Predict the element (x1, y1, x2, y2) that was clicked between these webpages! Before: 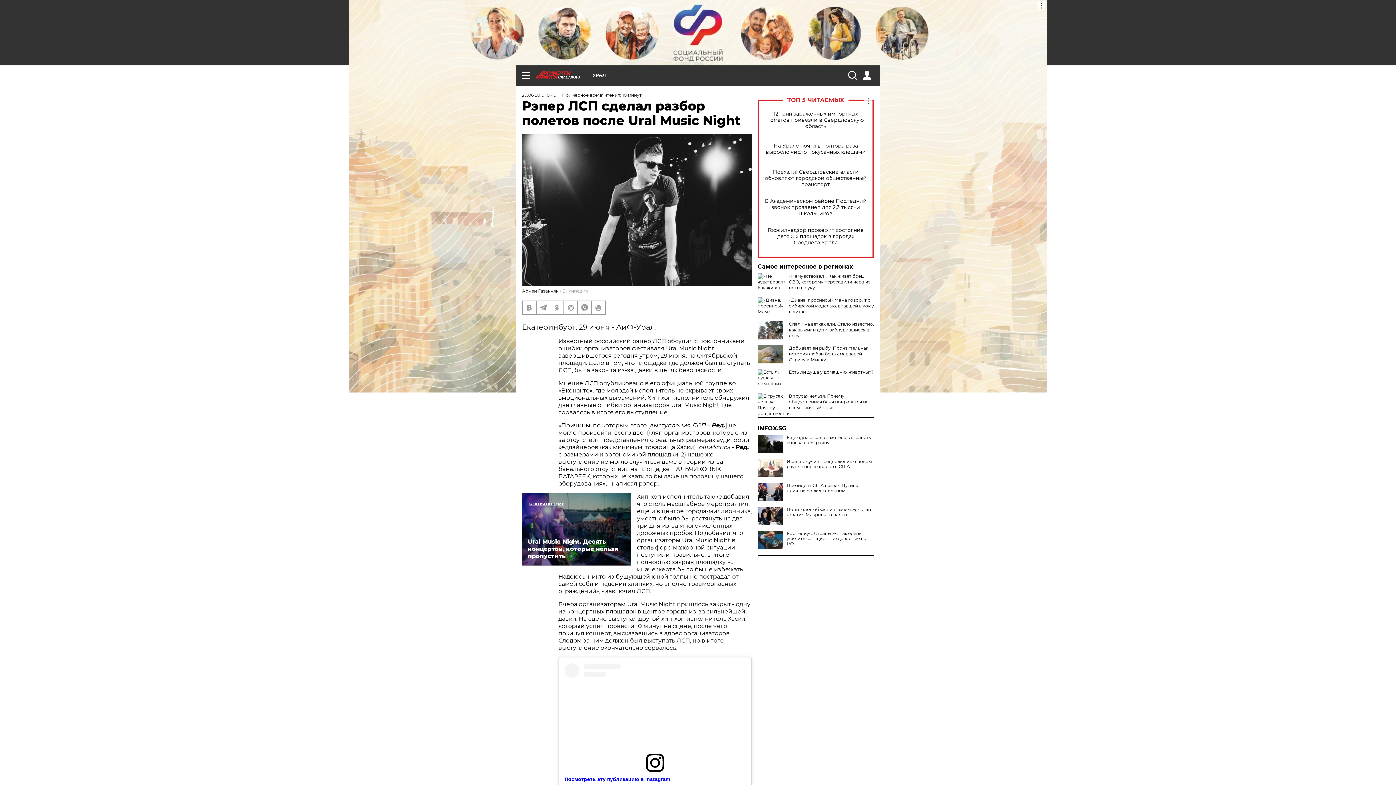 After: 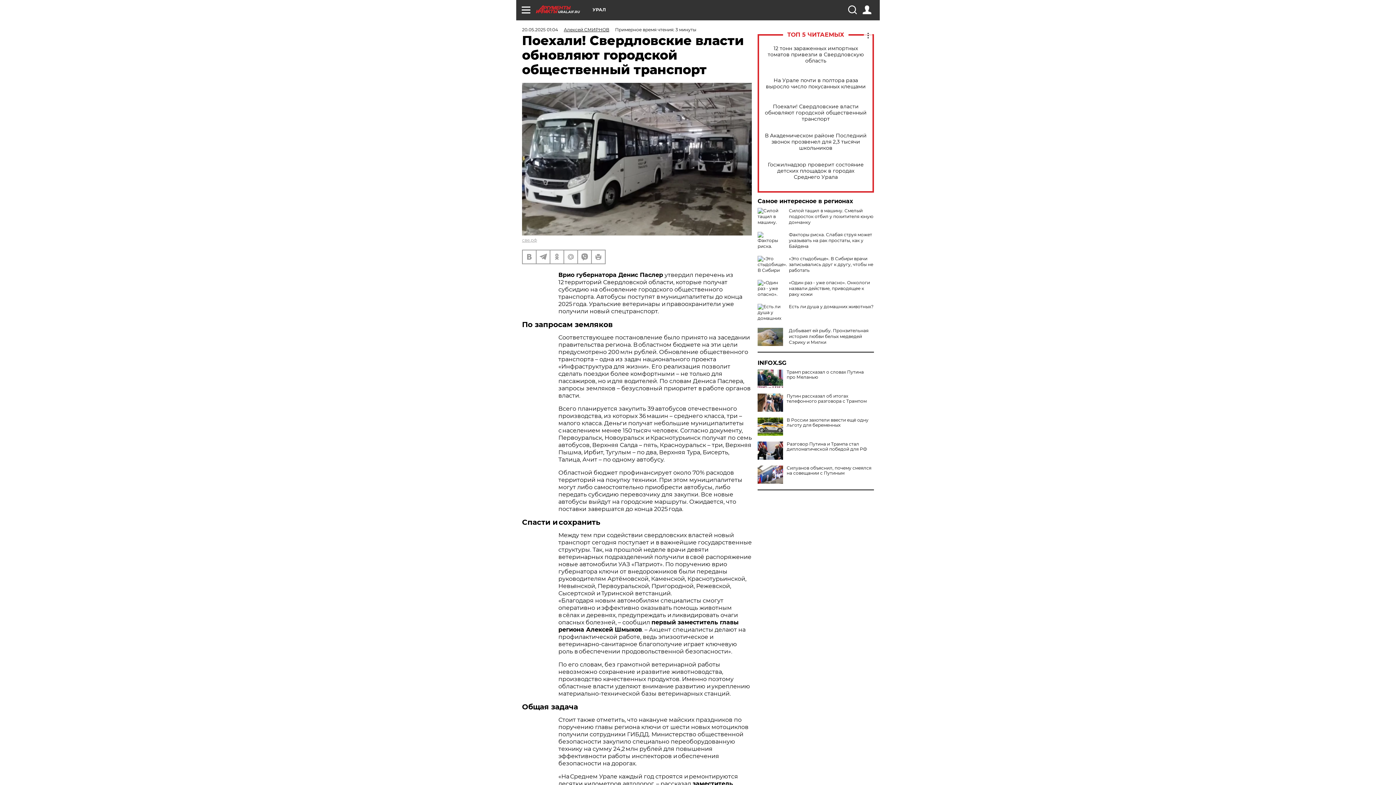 Action: bbox: (765, 168, 866, 187) label: Поехали! Свердловские власти обновляют городской общественный транспорт